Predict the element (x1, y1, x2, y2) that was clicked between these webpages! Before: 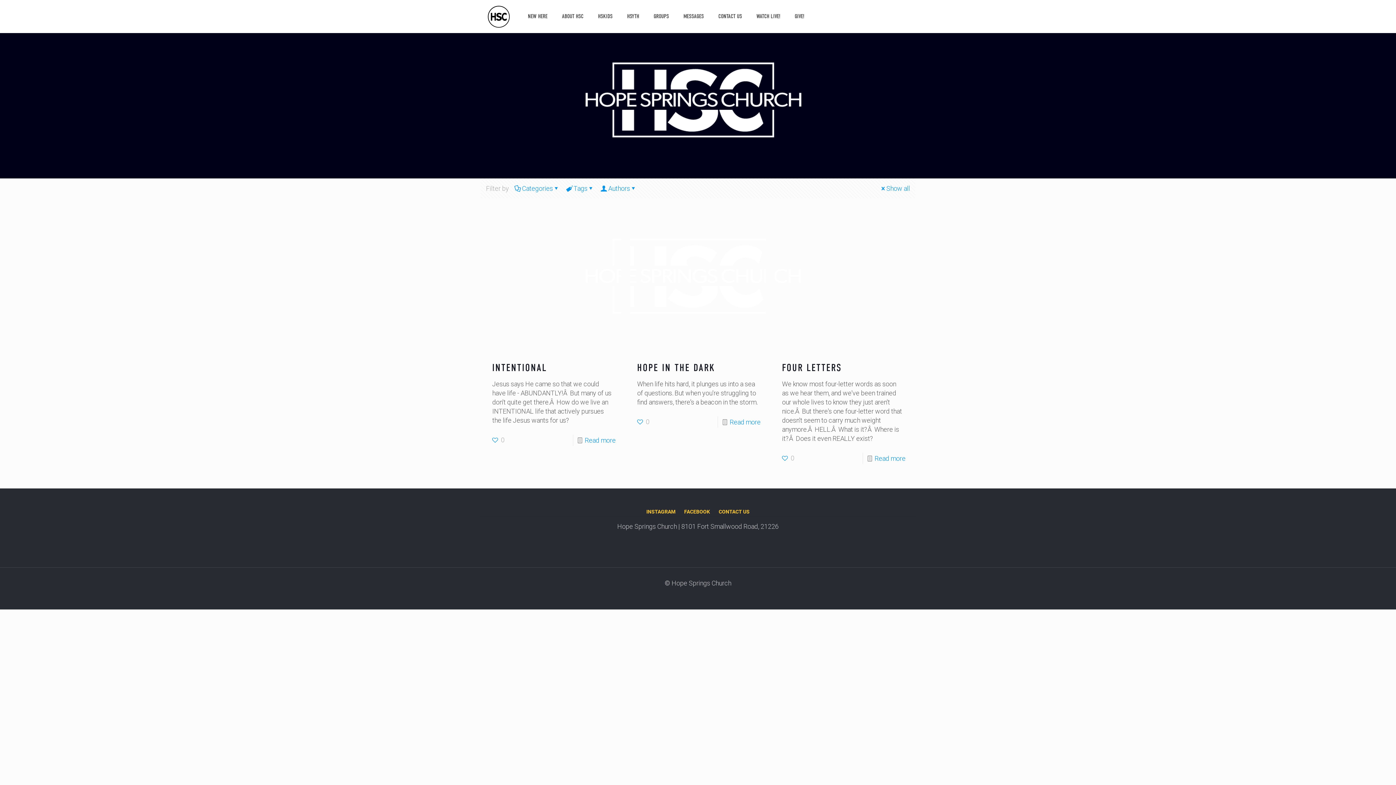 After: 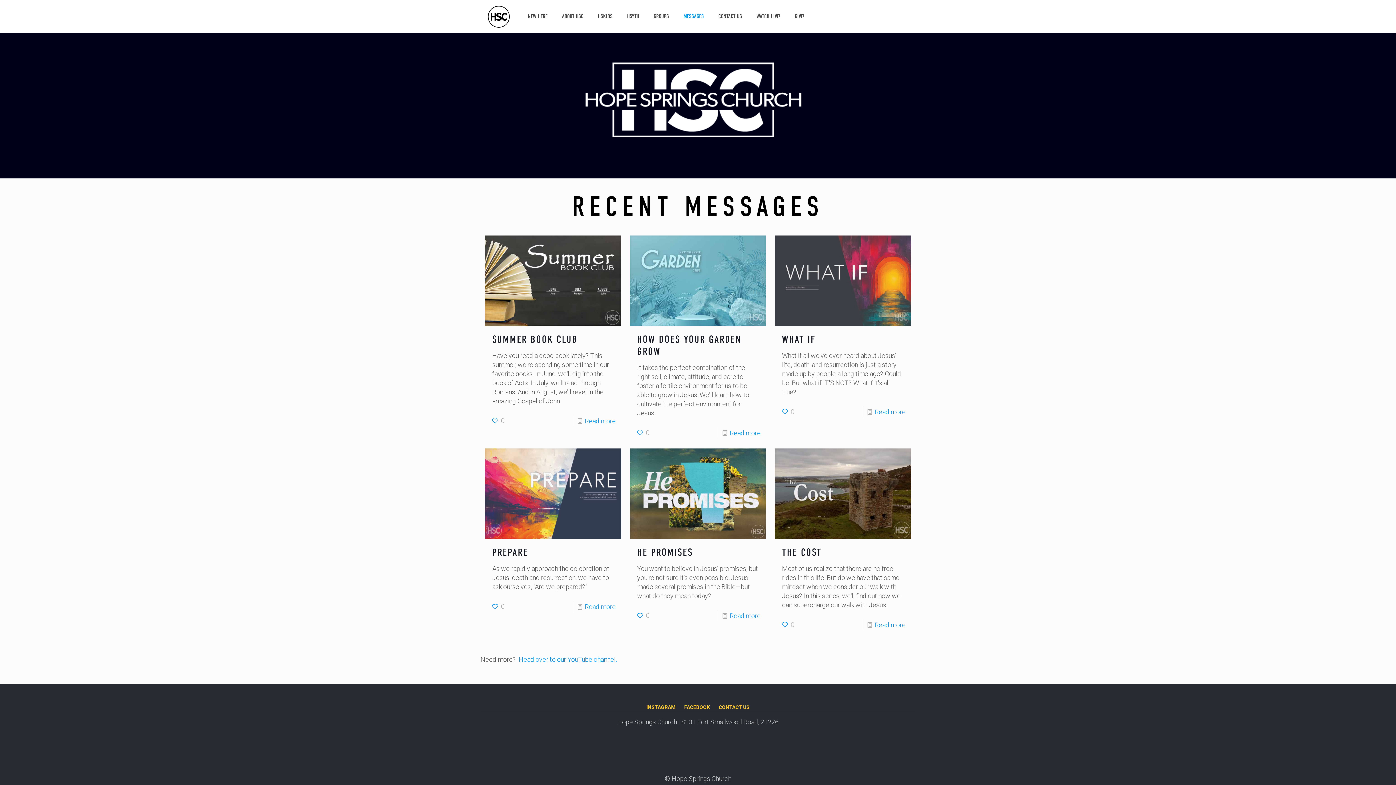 Action: bbox: (676, 0, 711, 32) label: MESSAGES